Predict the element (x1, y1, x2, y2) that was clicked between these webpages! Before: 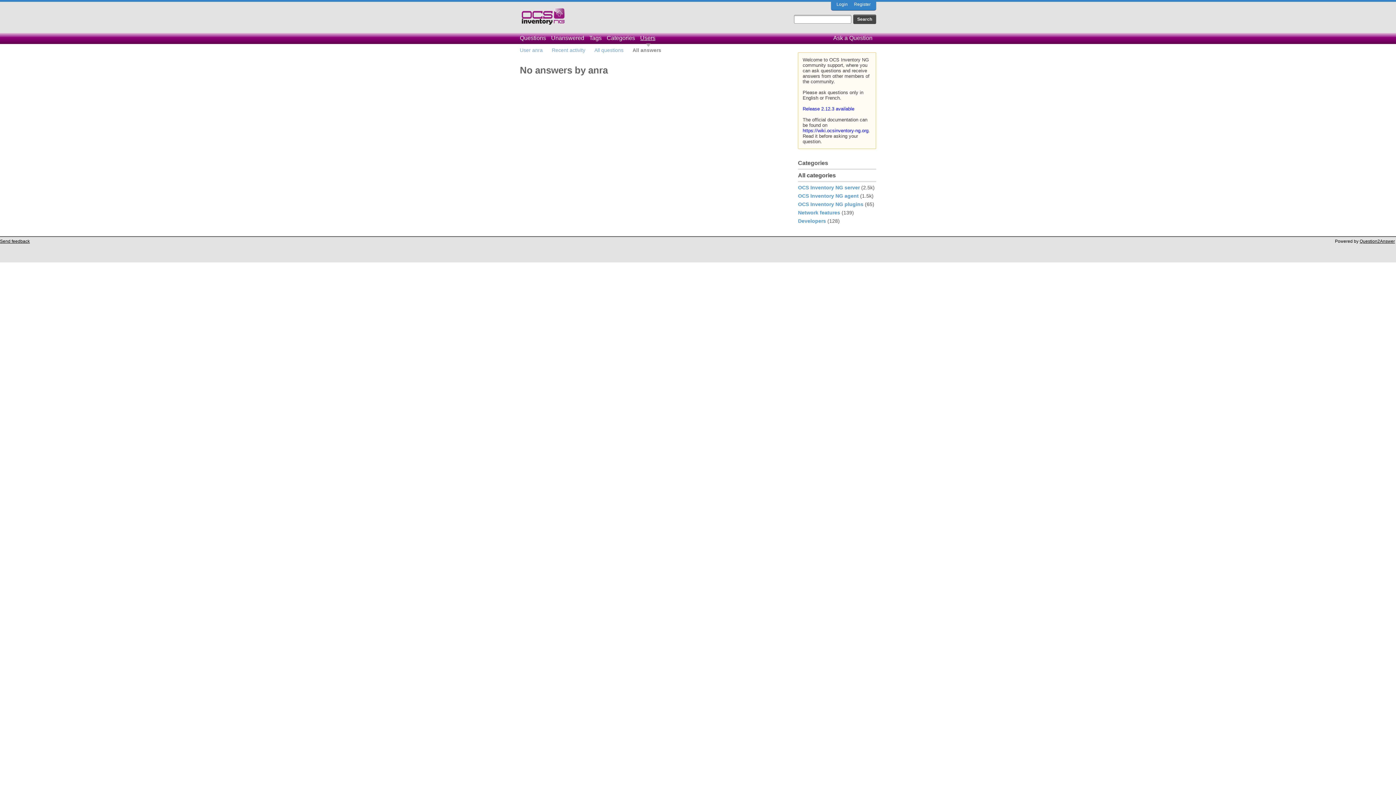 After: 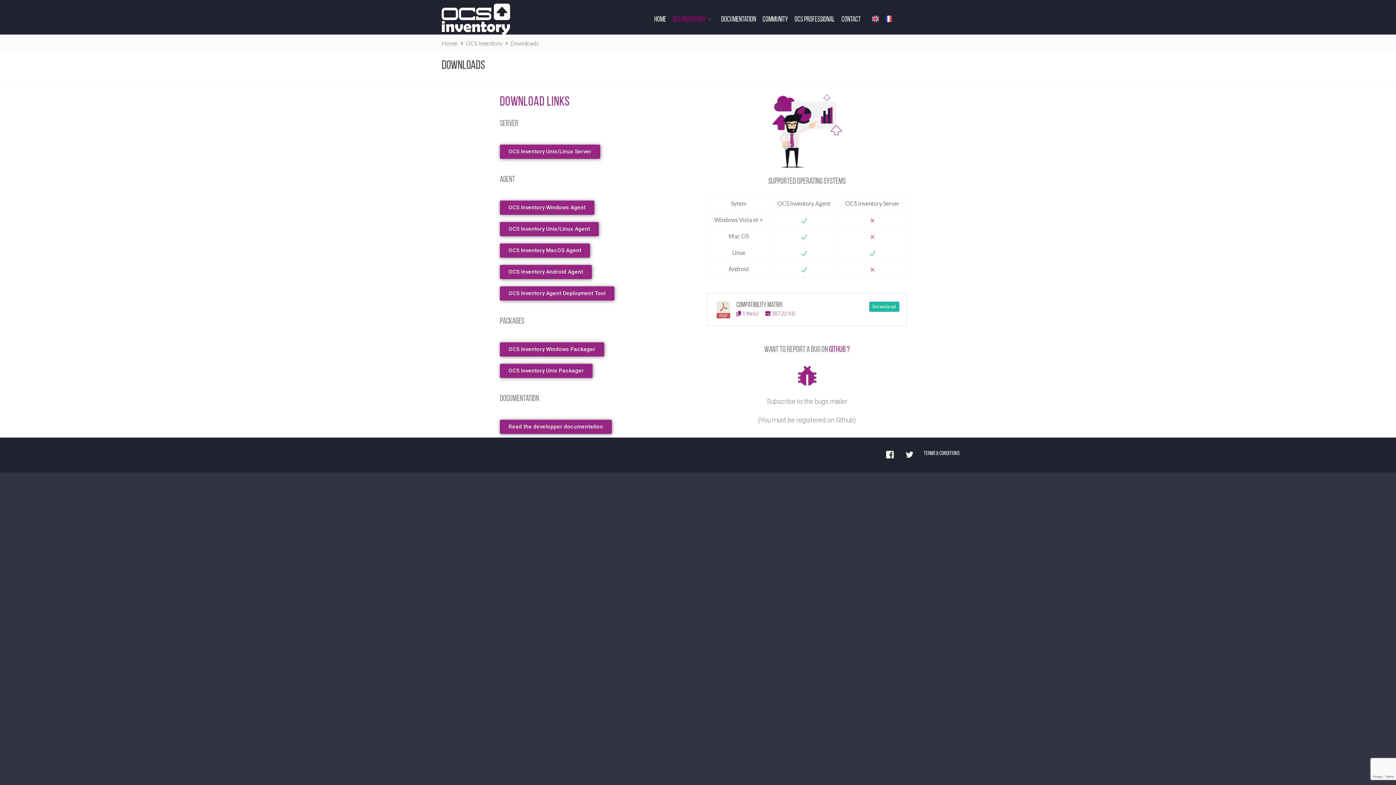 Action: bbox: (802, 106, 854, 111) label: Release 2.12.3 available